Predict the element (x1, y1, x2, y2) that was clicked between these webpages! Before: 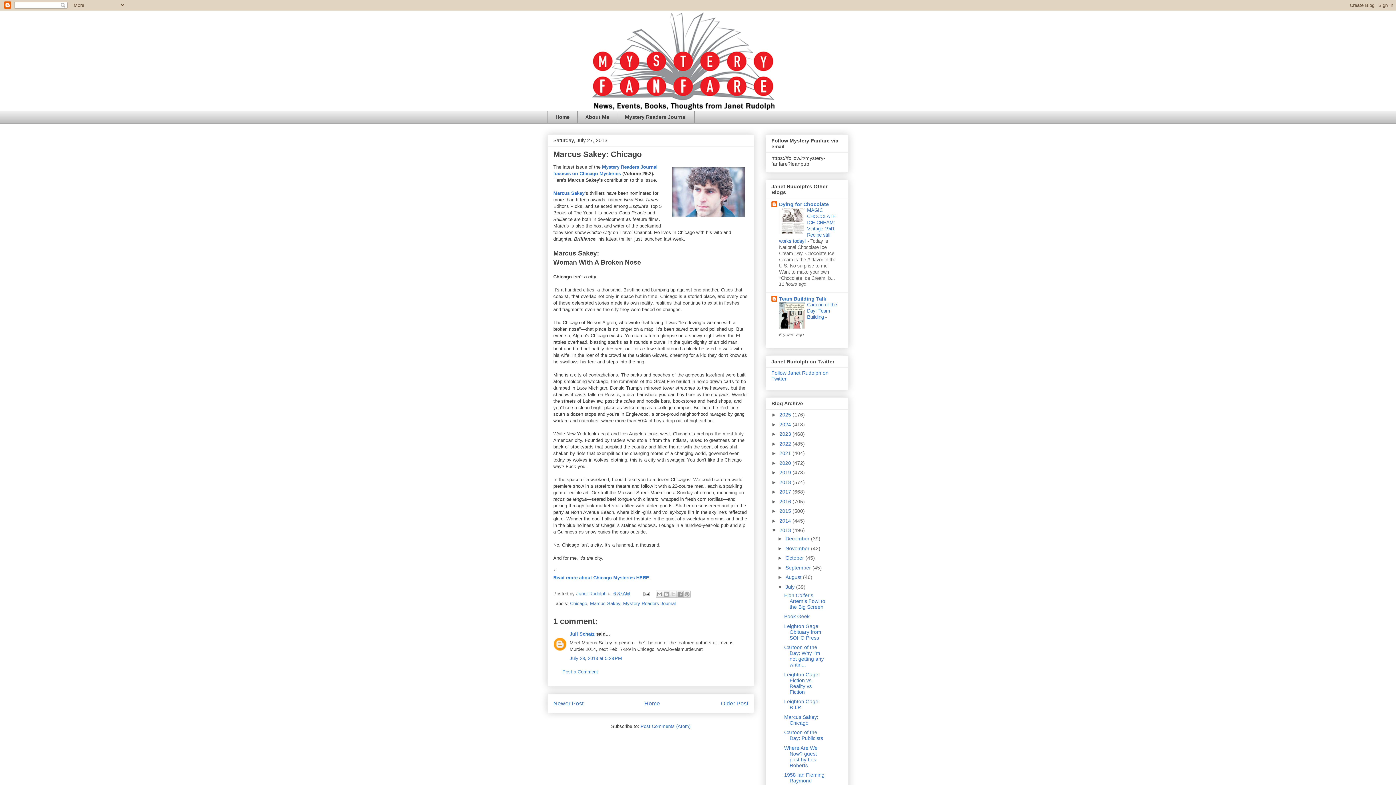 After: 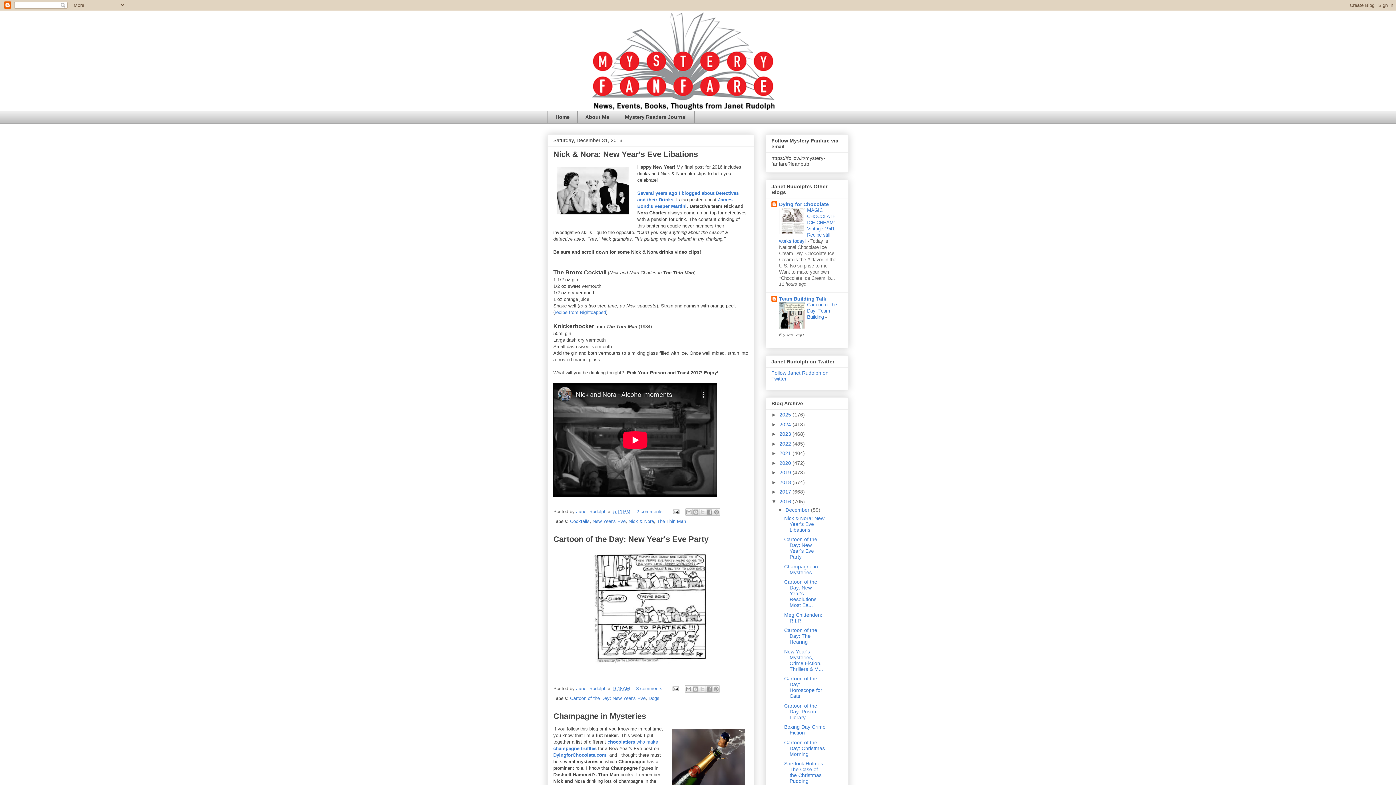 Action: label: 2016  bbox: (779, 498, 792, 504)